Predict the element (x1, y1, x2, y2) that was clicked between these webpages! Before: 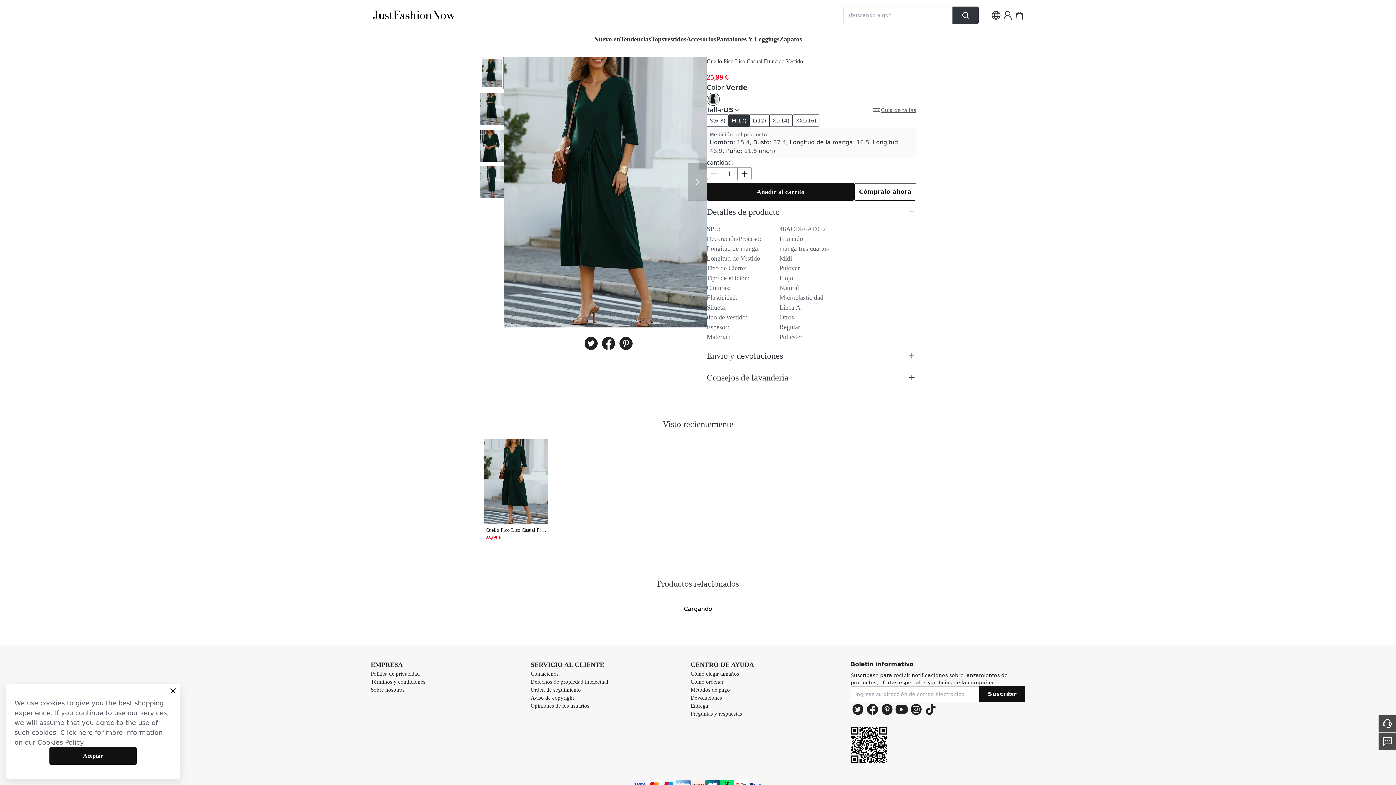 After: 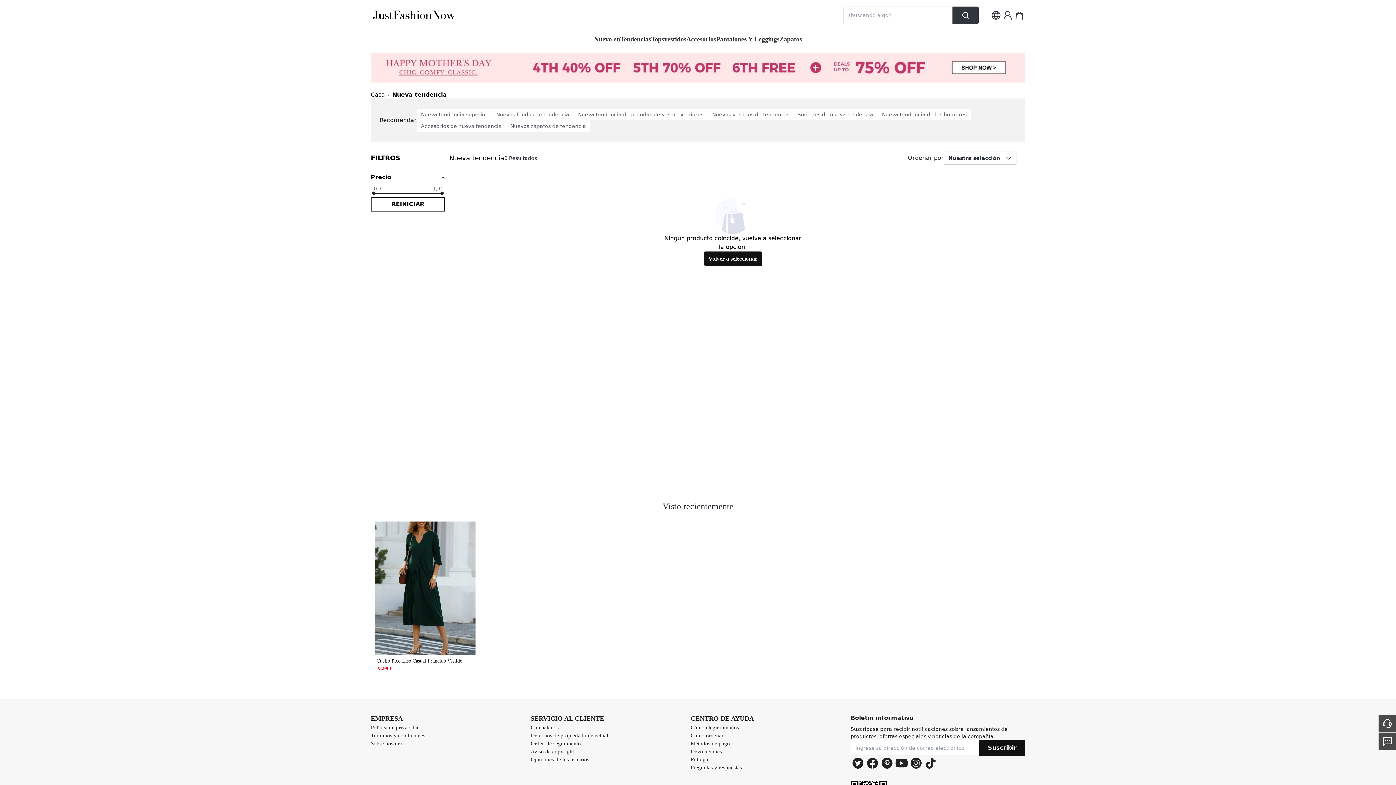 Action: bbox: (620, 30, 651, 48) label: Tendencias